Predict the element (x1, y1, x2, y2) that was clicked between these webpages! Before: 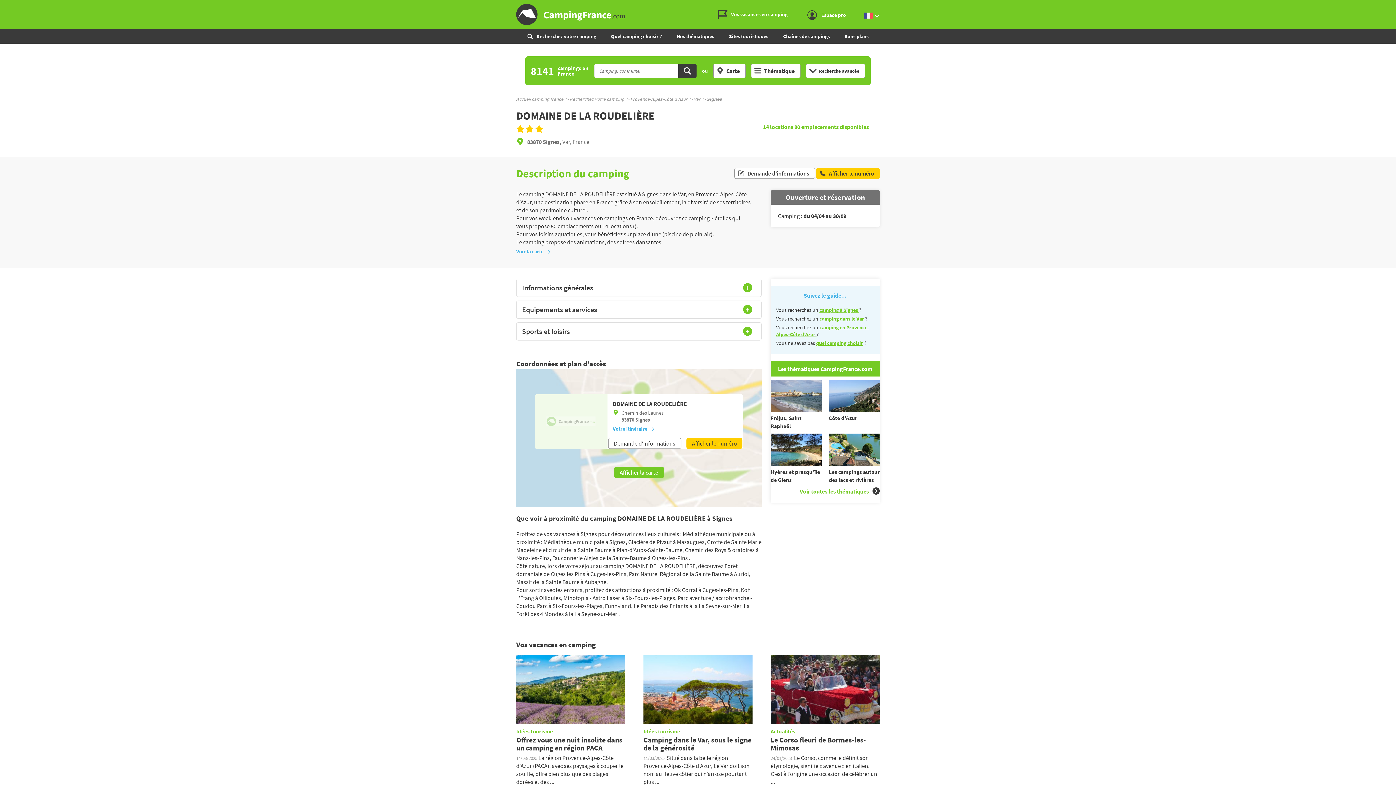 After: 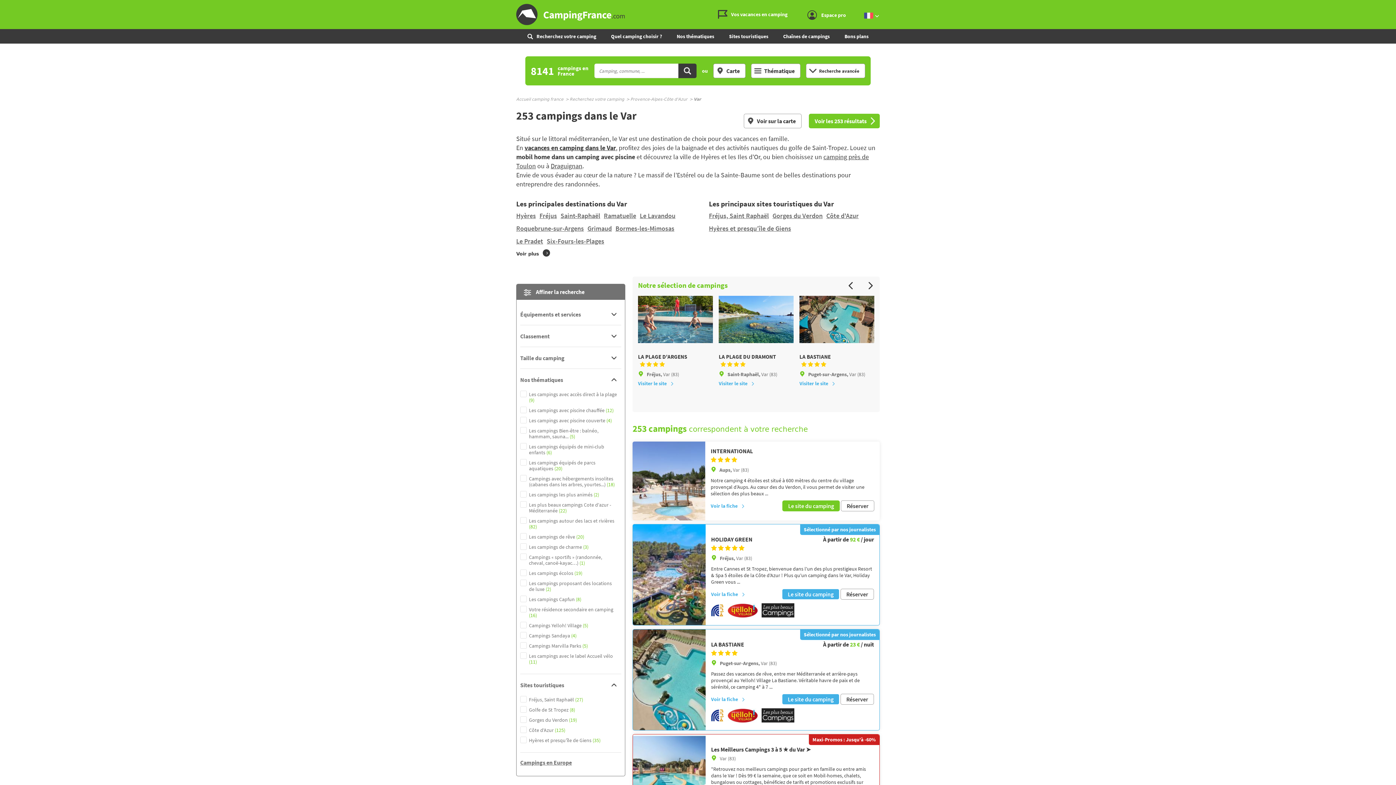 Action: label: Var  bbox: (693, 96, 701, 101)